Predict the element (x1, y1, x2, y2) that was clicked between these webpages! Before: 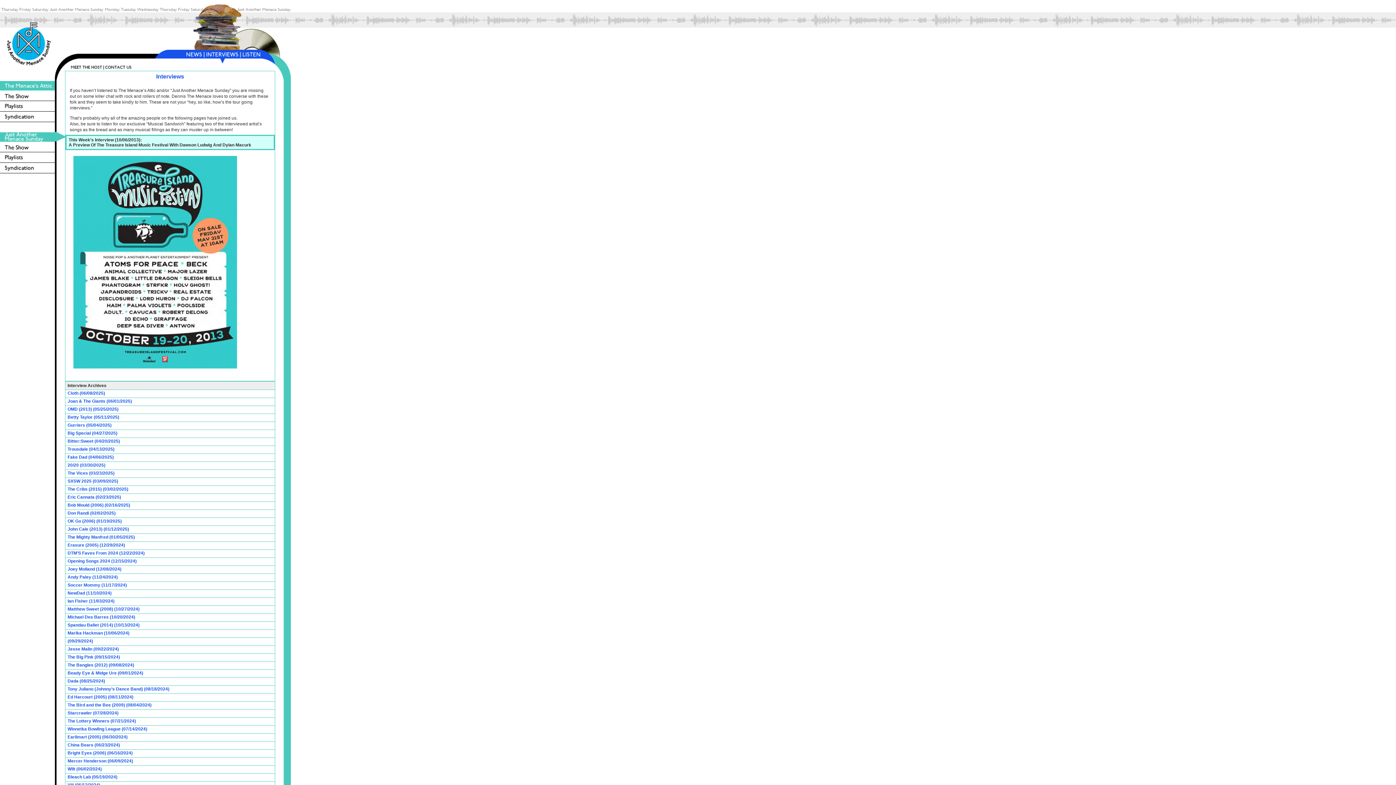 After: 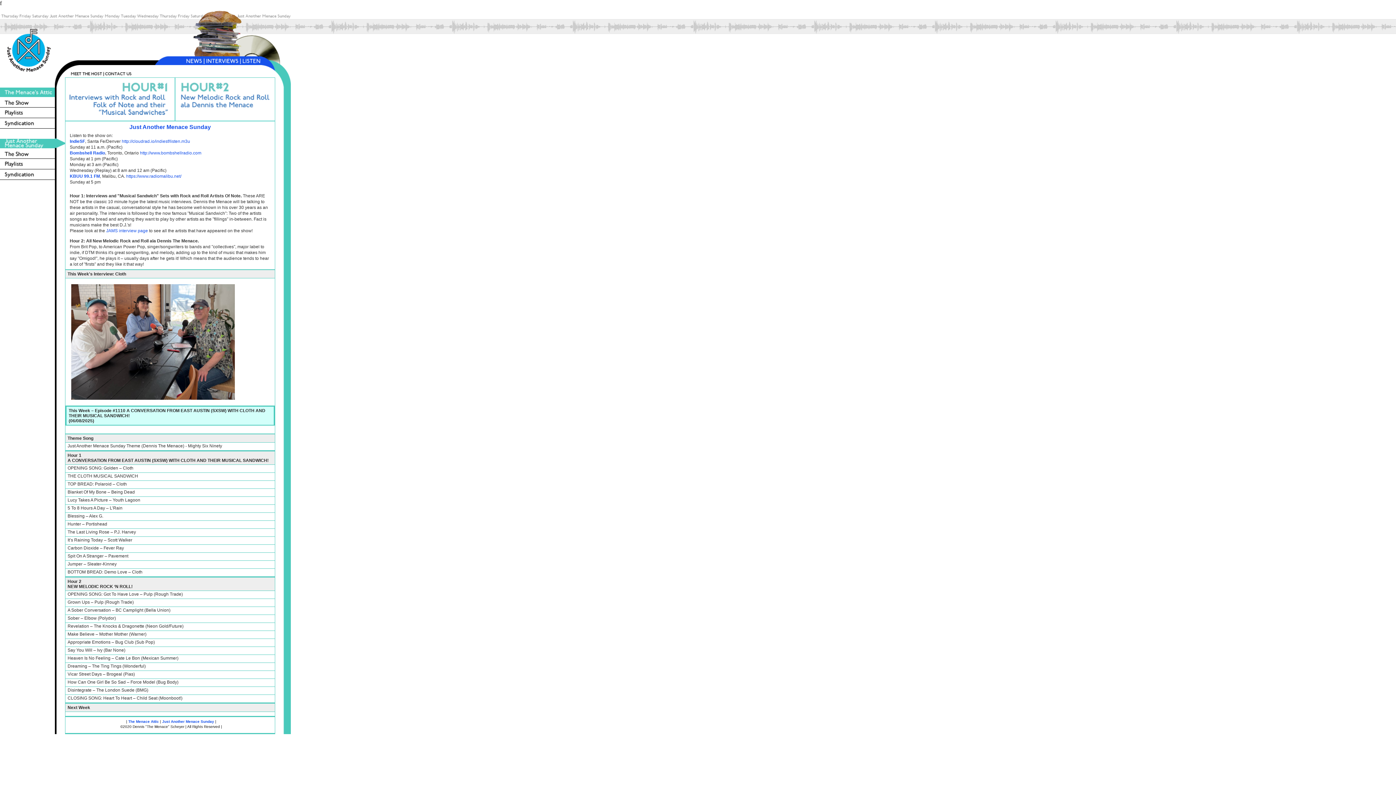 Action: bbox: (0, 65, 54, 72)